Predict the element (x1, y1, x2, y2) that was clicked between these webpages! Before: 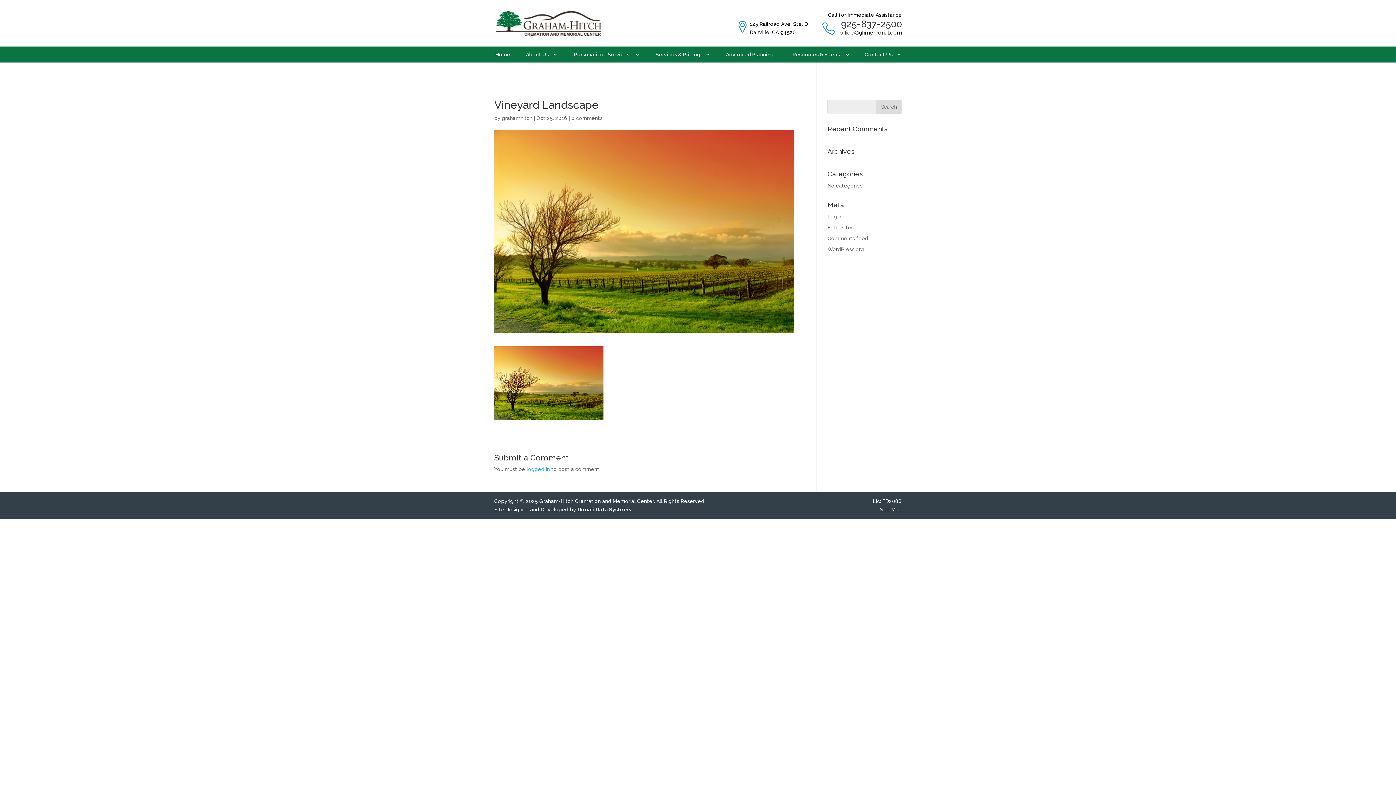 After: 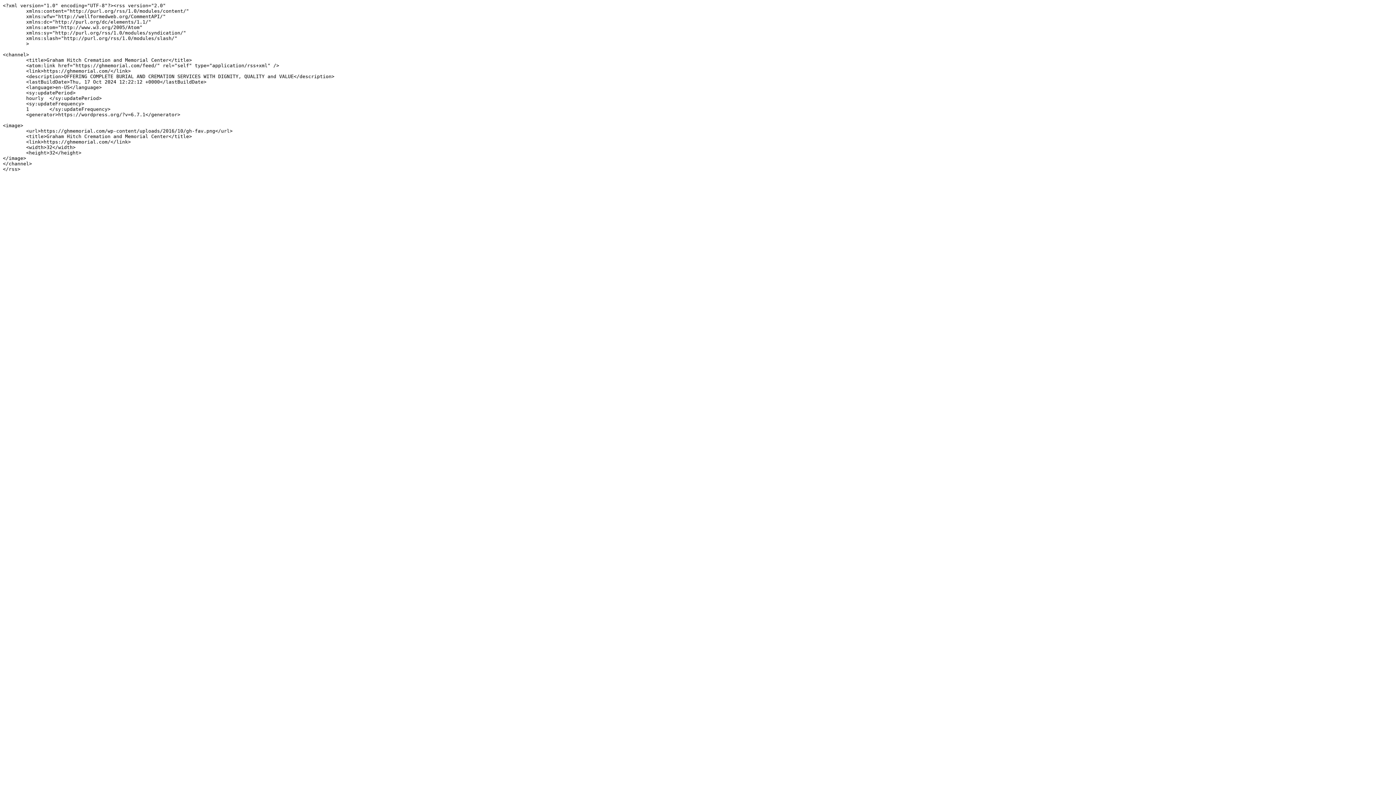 Action: label: Entries feed bbox: (827, 224, 857, 230)